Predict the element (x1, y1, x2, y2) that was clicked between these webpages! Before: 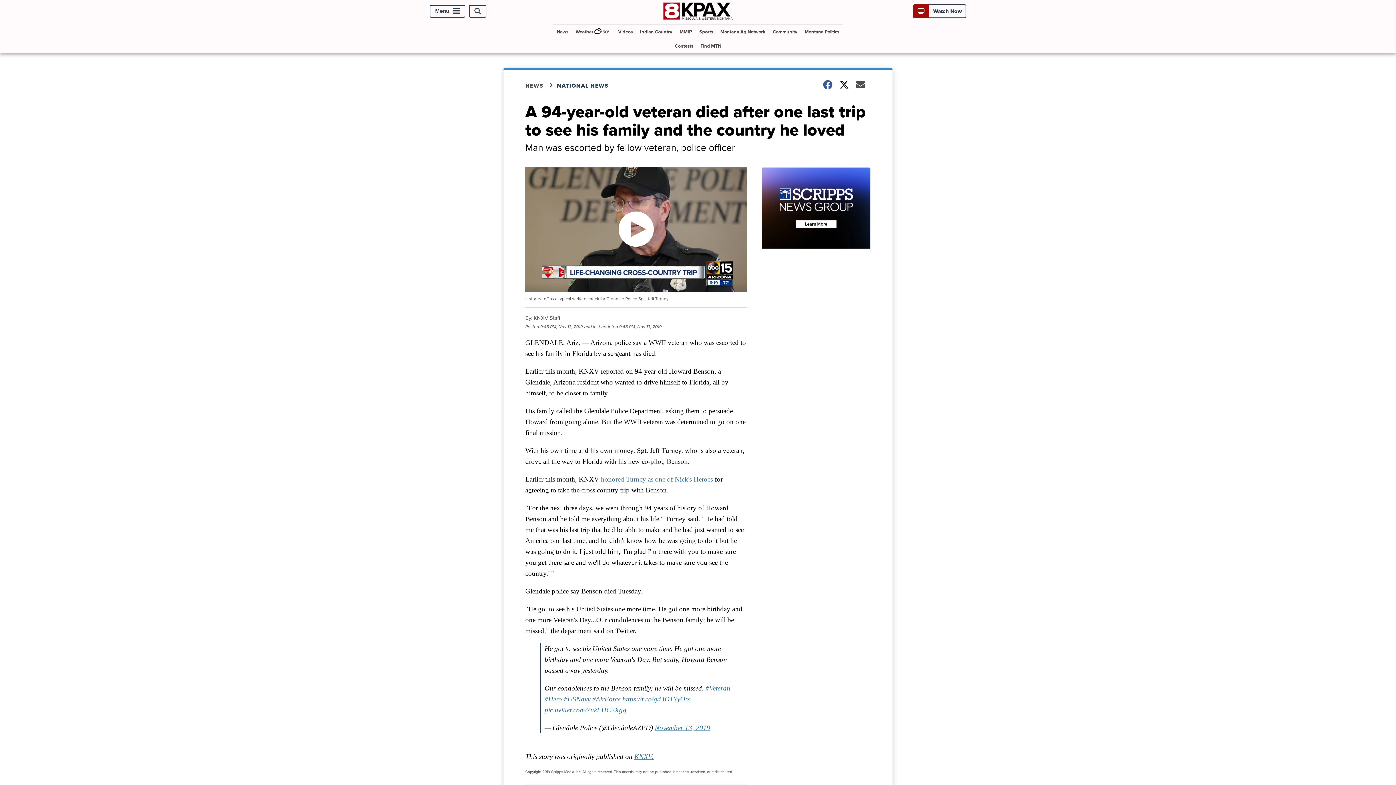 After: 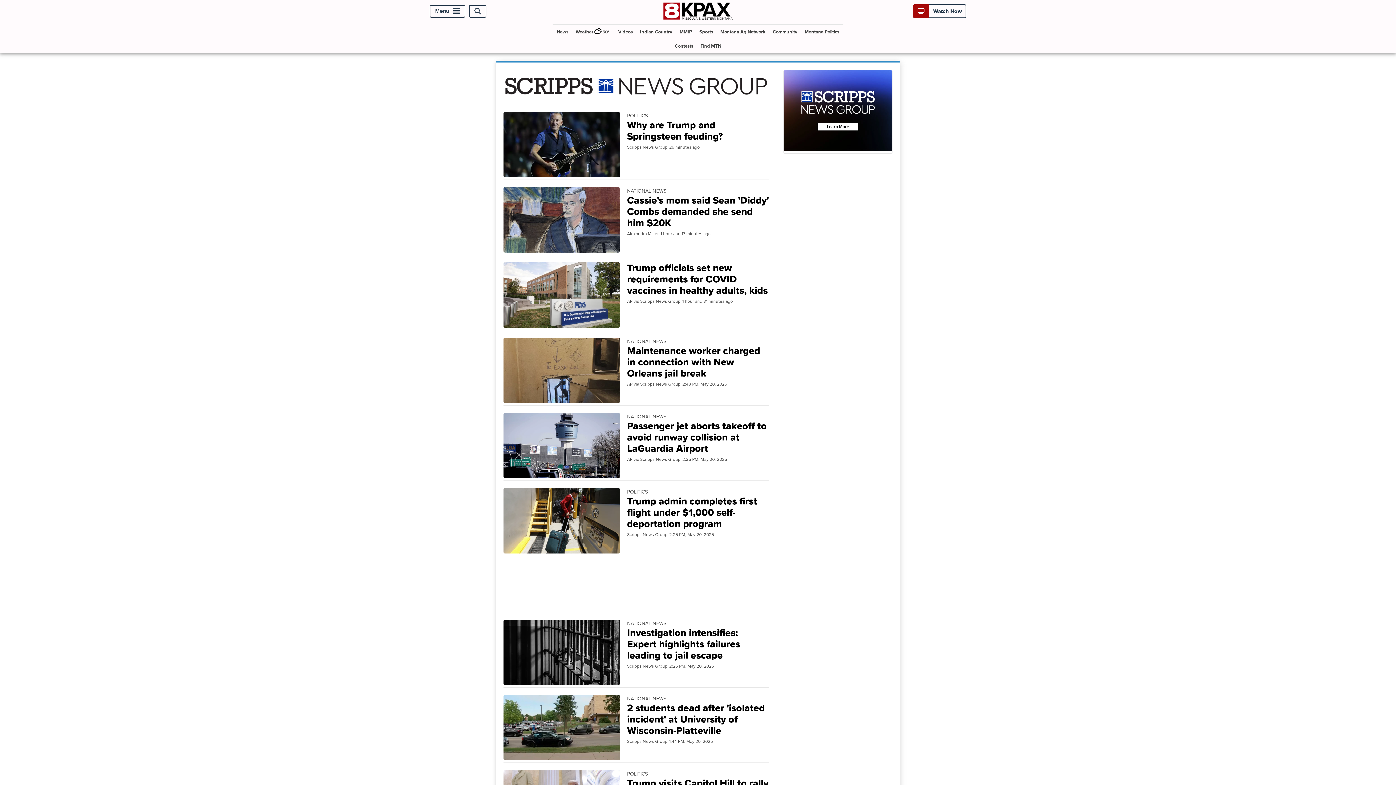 Action: bbox: (557, 81, 617, 89) label: NATIONAL NEWS